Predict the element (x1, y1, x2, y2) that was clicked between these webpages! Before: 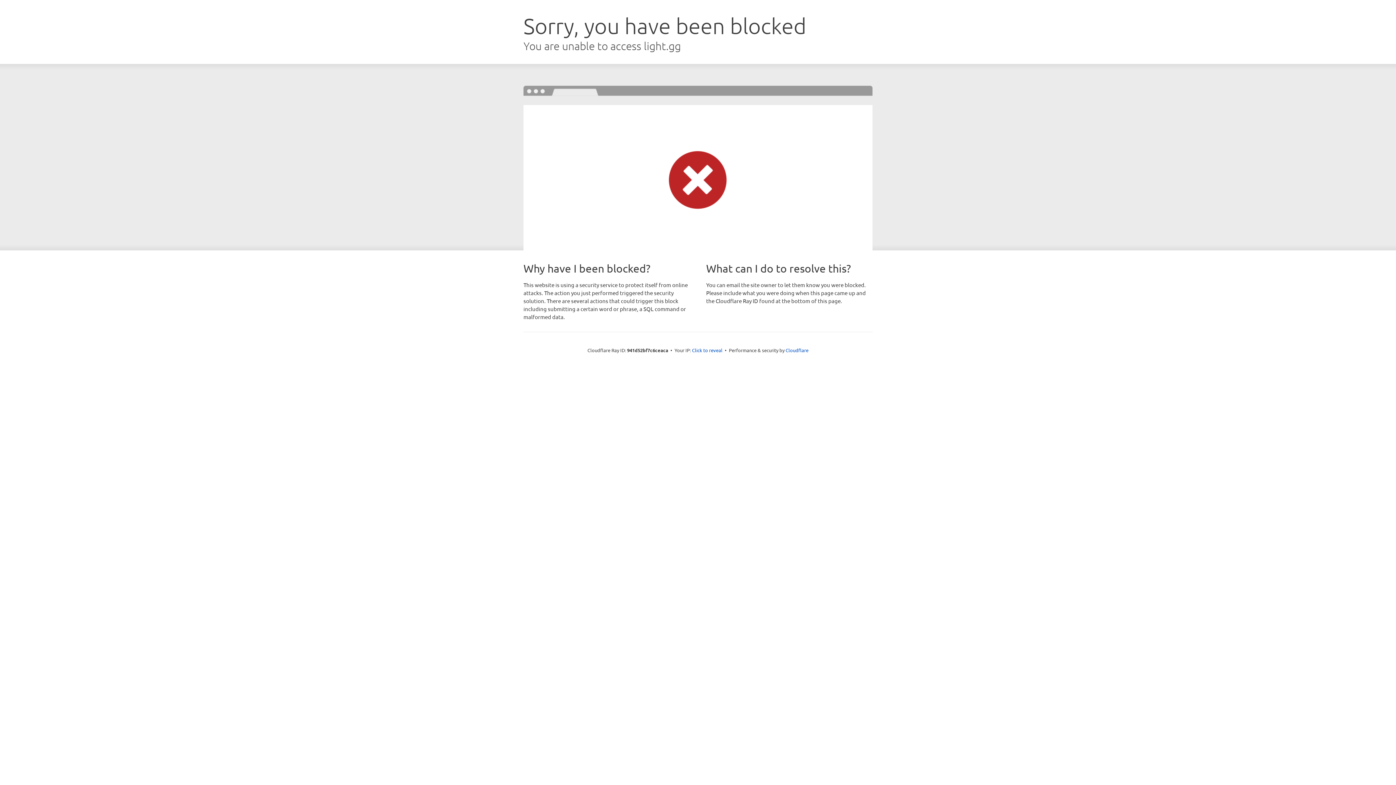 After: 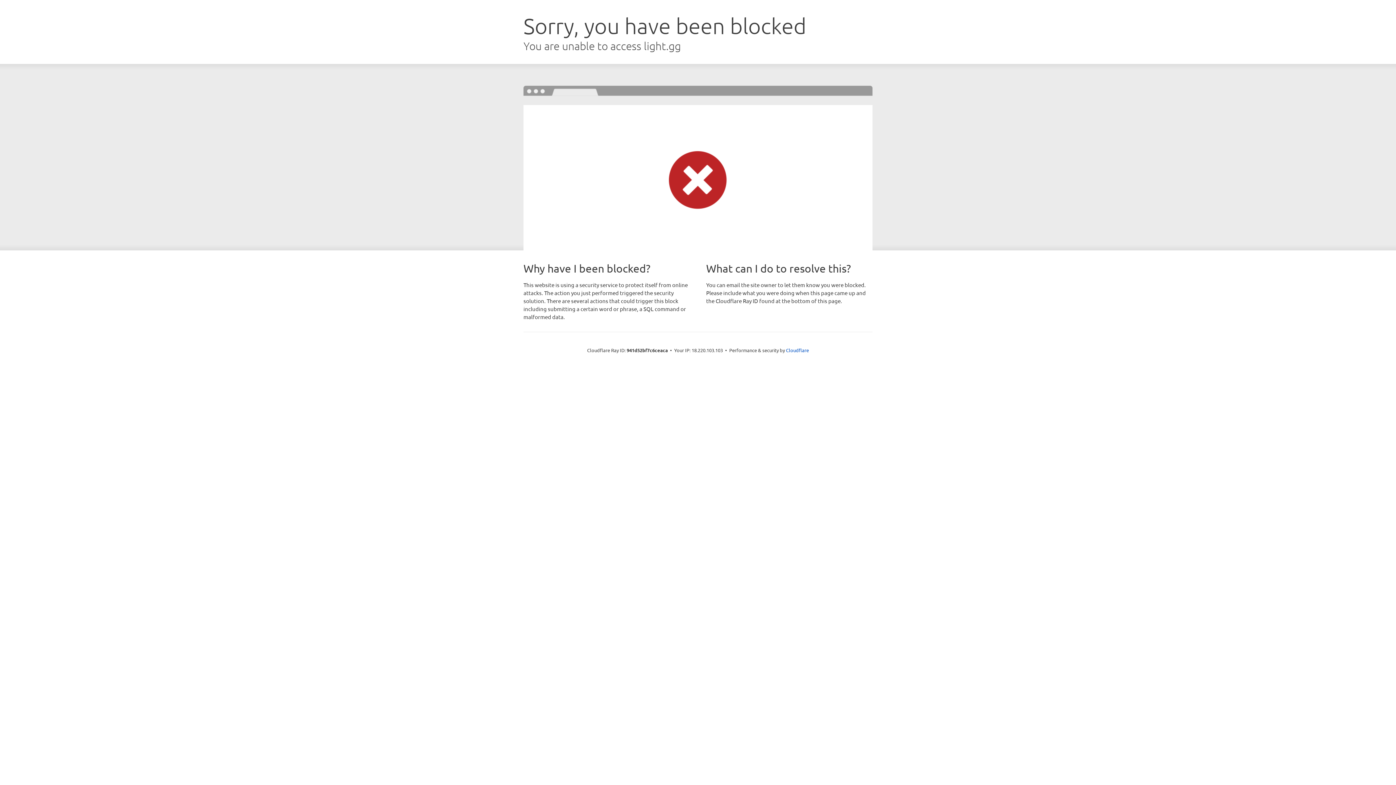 Action: bbox: (692, 346, 722, 353) label: Click to reveal